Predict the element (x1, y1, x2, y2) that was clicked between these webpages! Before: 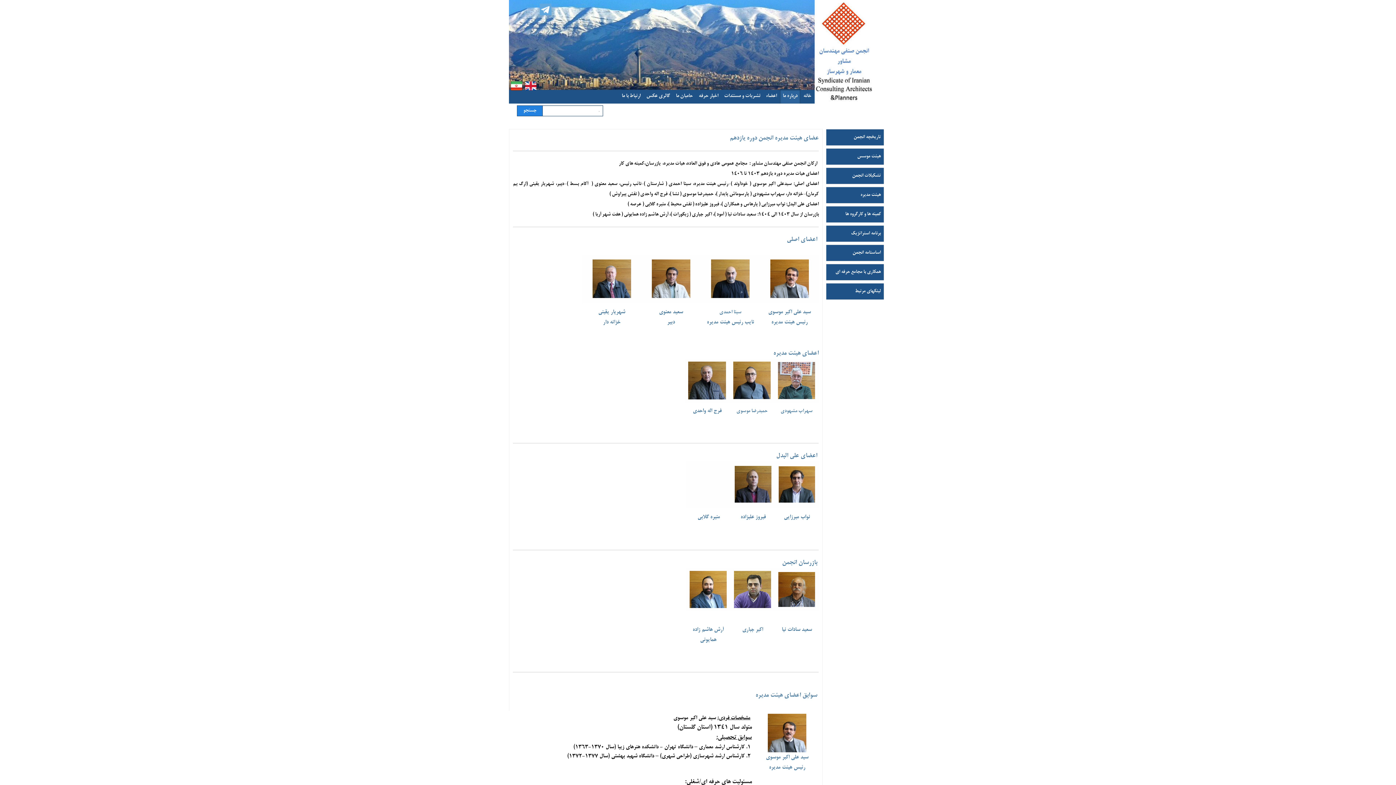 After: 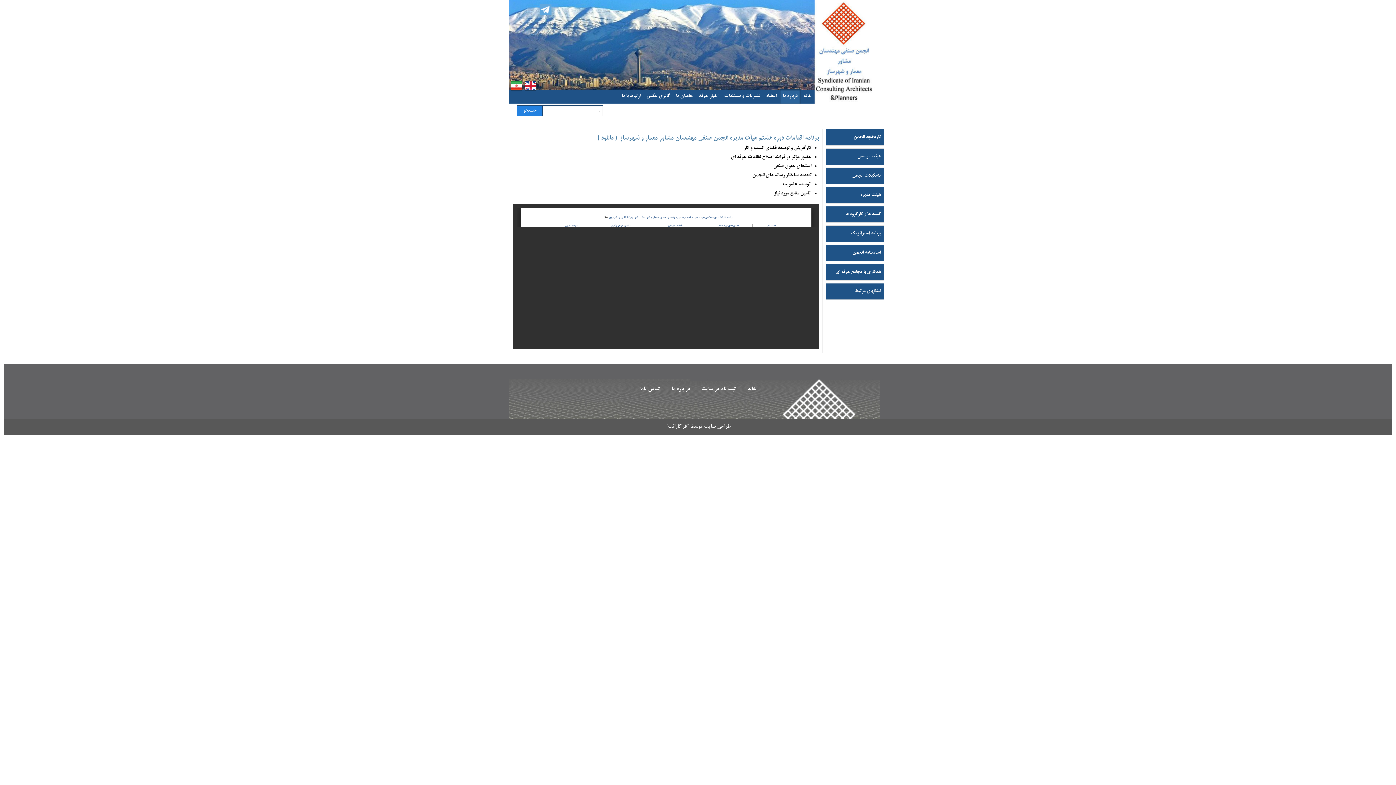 Action: bbox: (826, 225, 884, 241) label: برنامه استراتژیک